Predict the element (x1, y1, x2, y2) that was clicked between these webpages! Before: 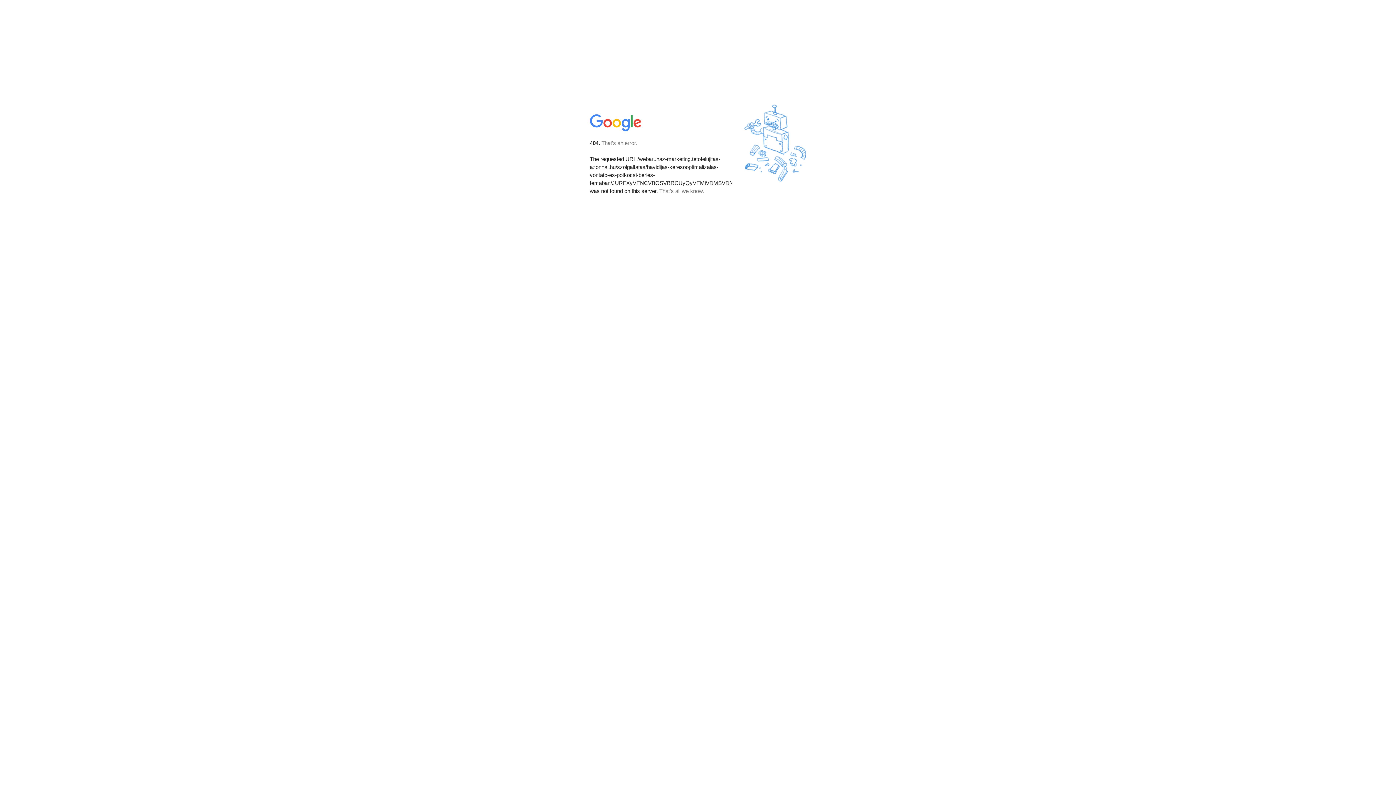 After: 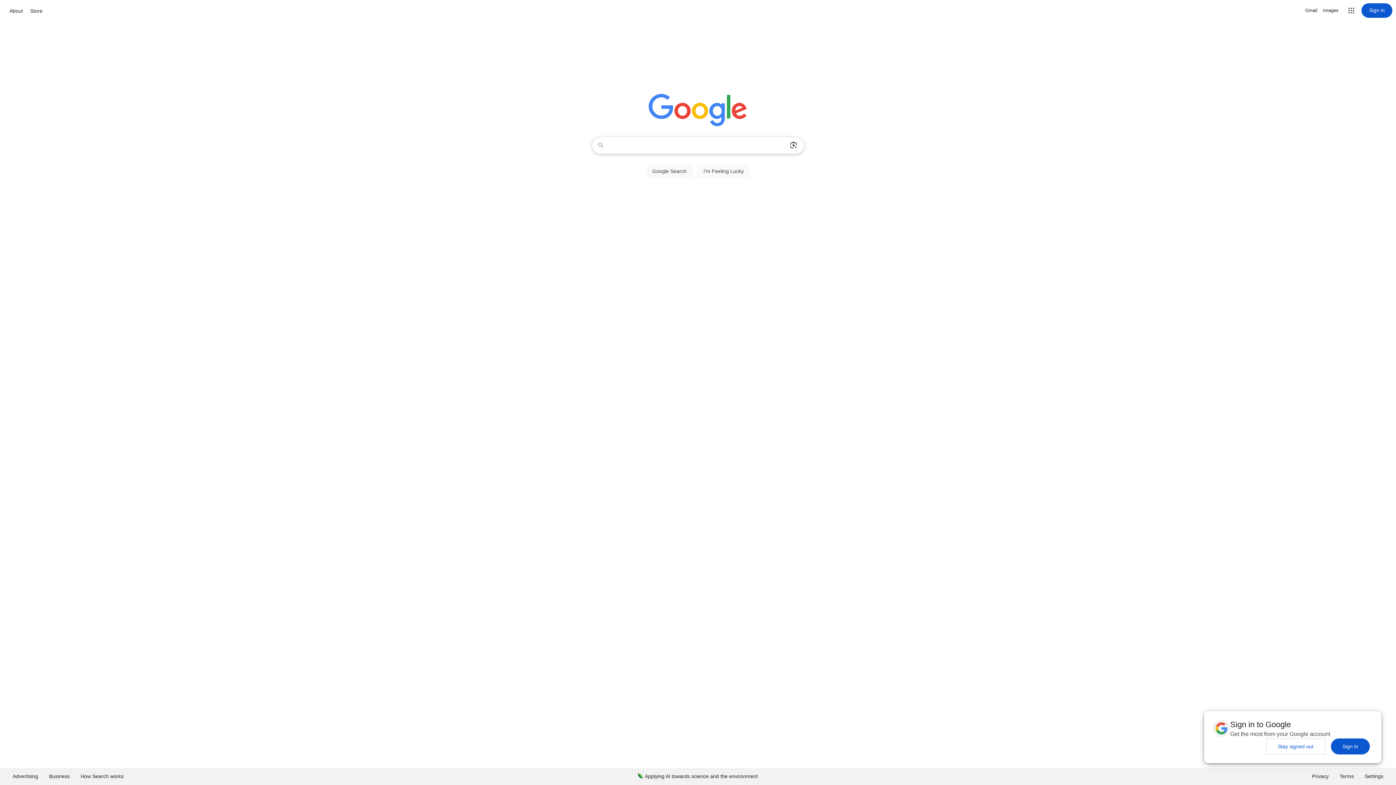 Action: bbox: (590, 127, 642, 134)